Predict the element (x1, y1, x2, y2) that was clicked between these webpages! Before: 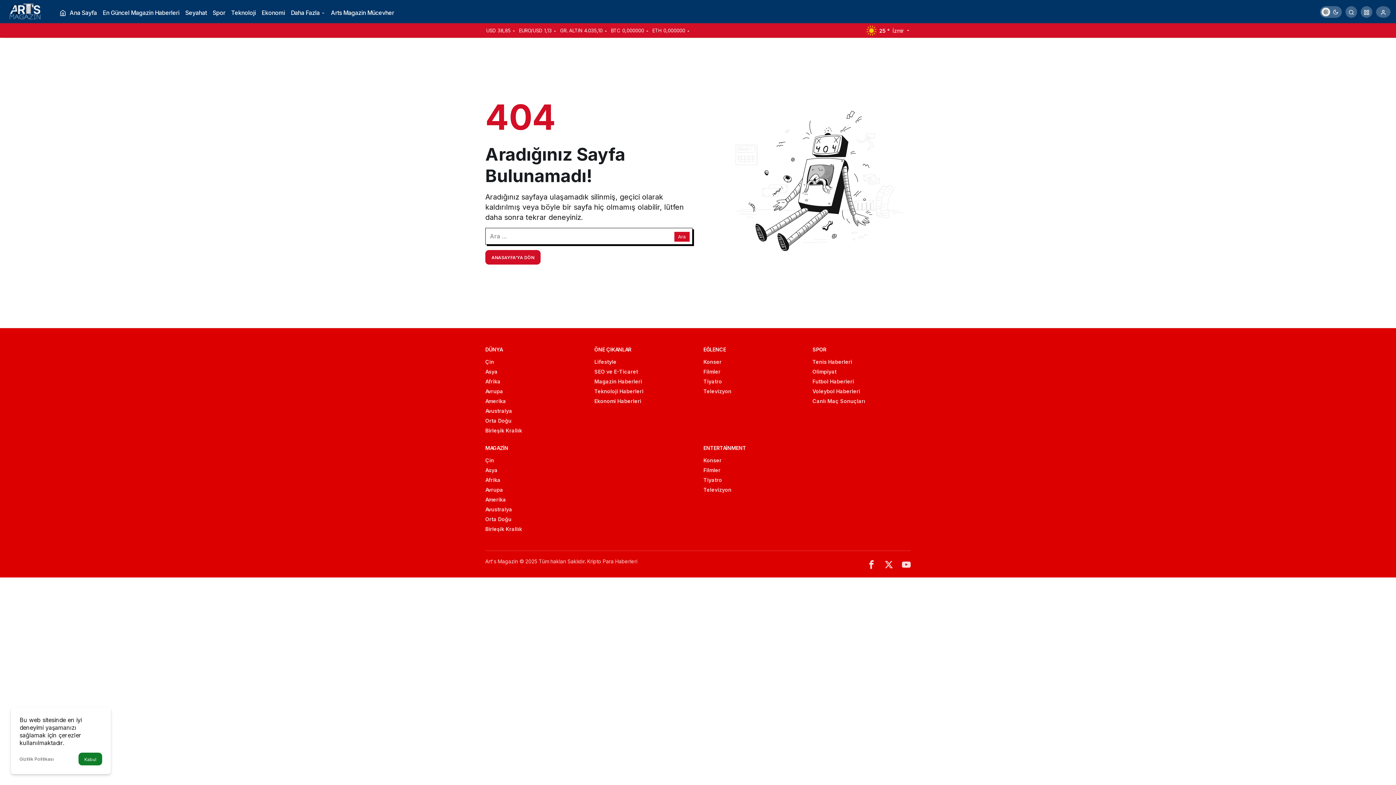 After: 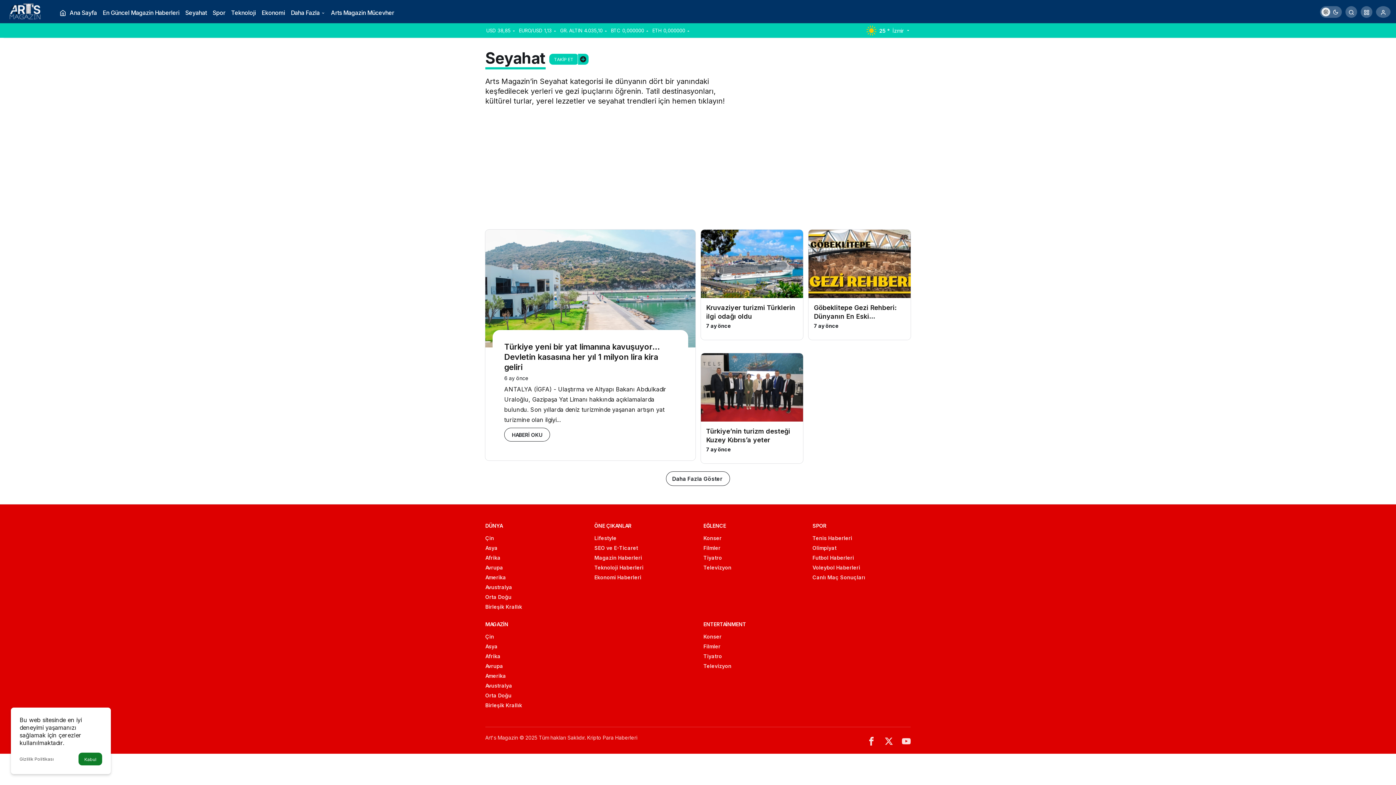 Action: label: Seyahat bbox: (182, 0, 209, 23)